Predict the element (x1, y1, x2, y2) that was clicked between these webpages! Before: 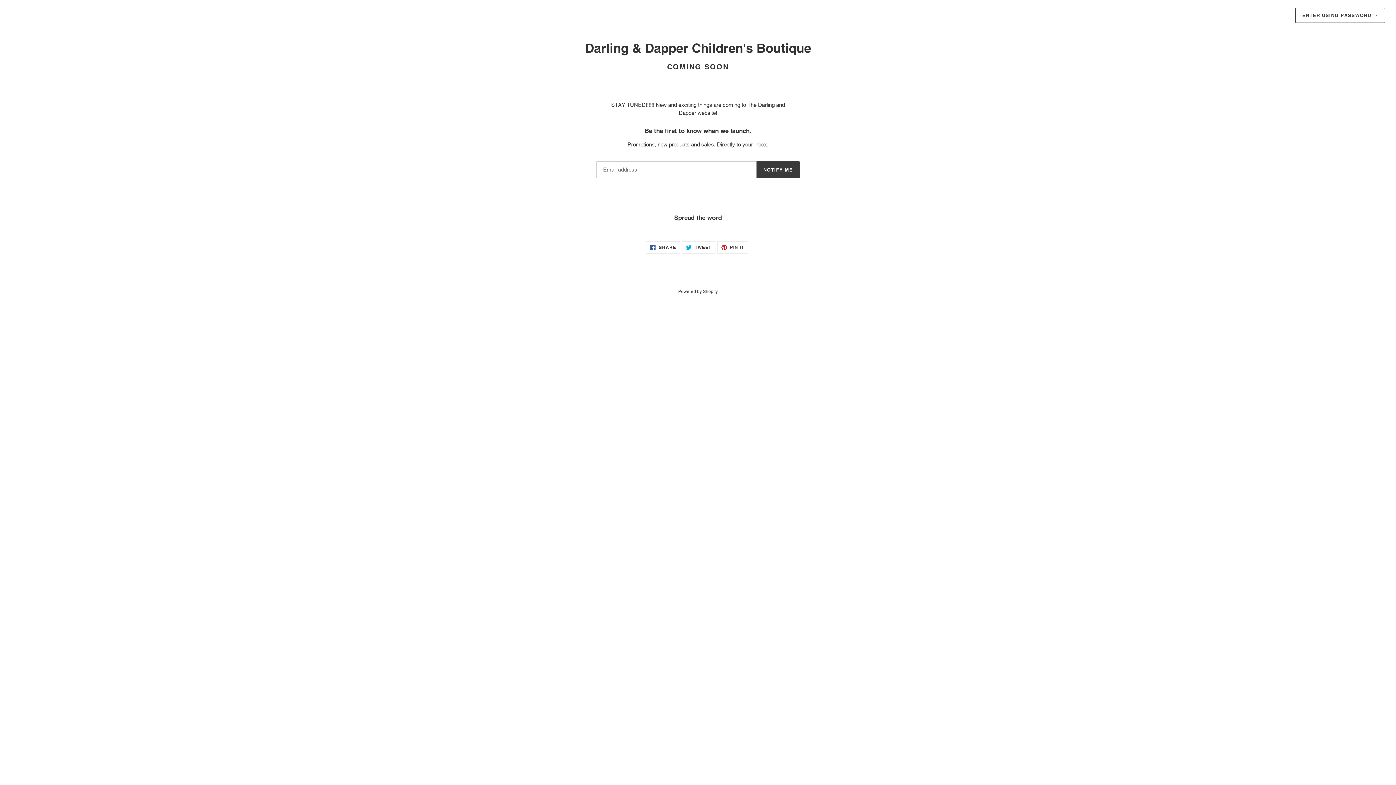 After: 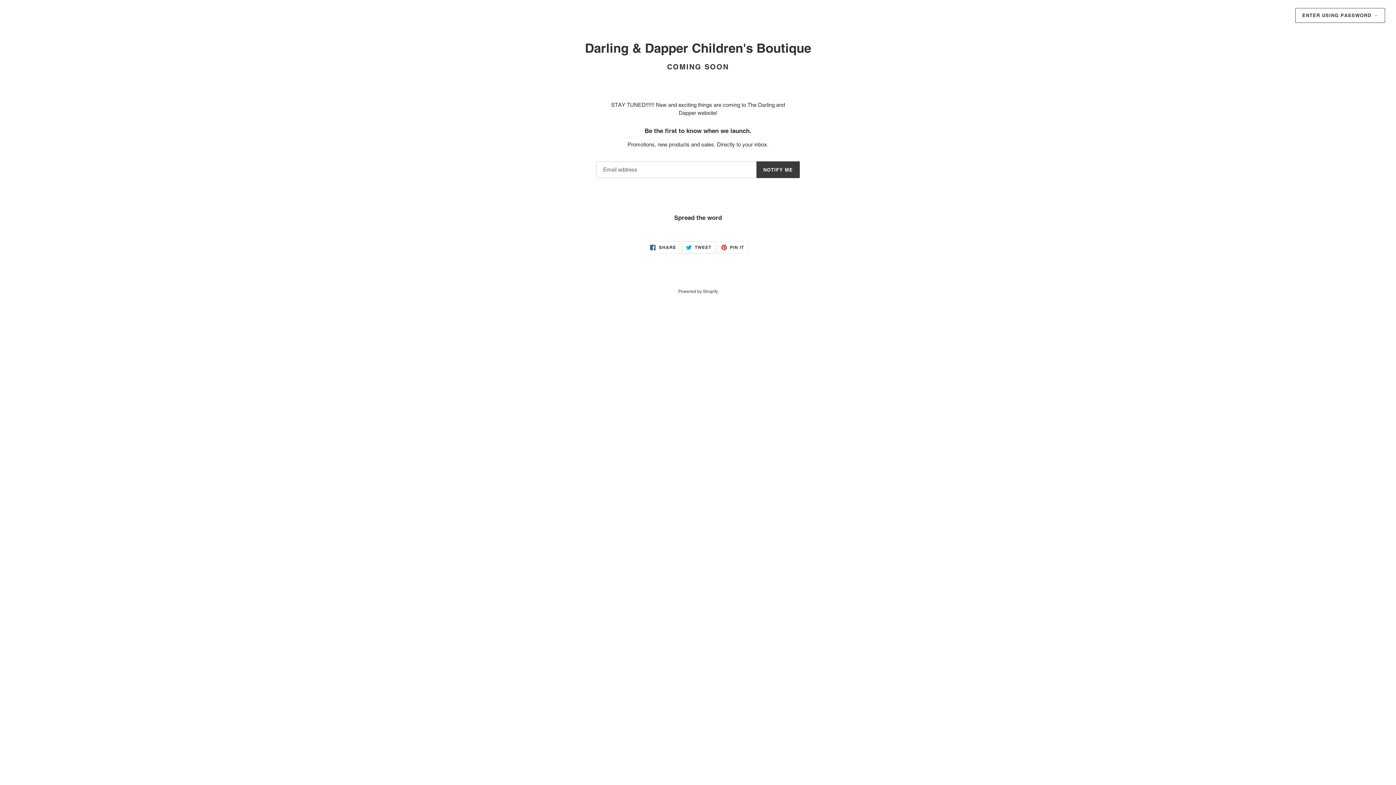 Action: label:  TWEET
TWEET ON TWITTER bbox: (682, 241, 715, 253)